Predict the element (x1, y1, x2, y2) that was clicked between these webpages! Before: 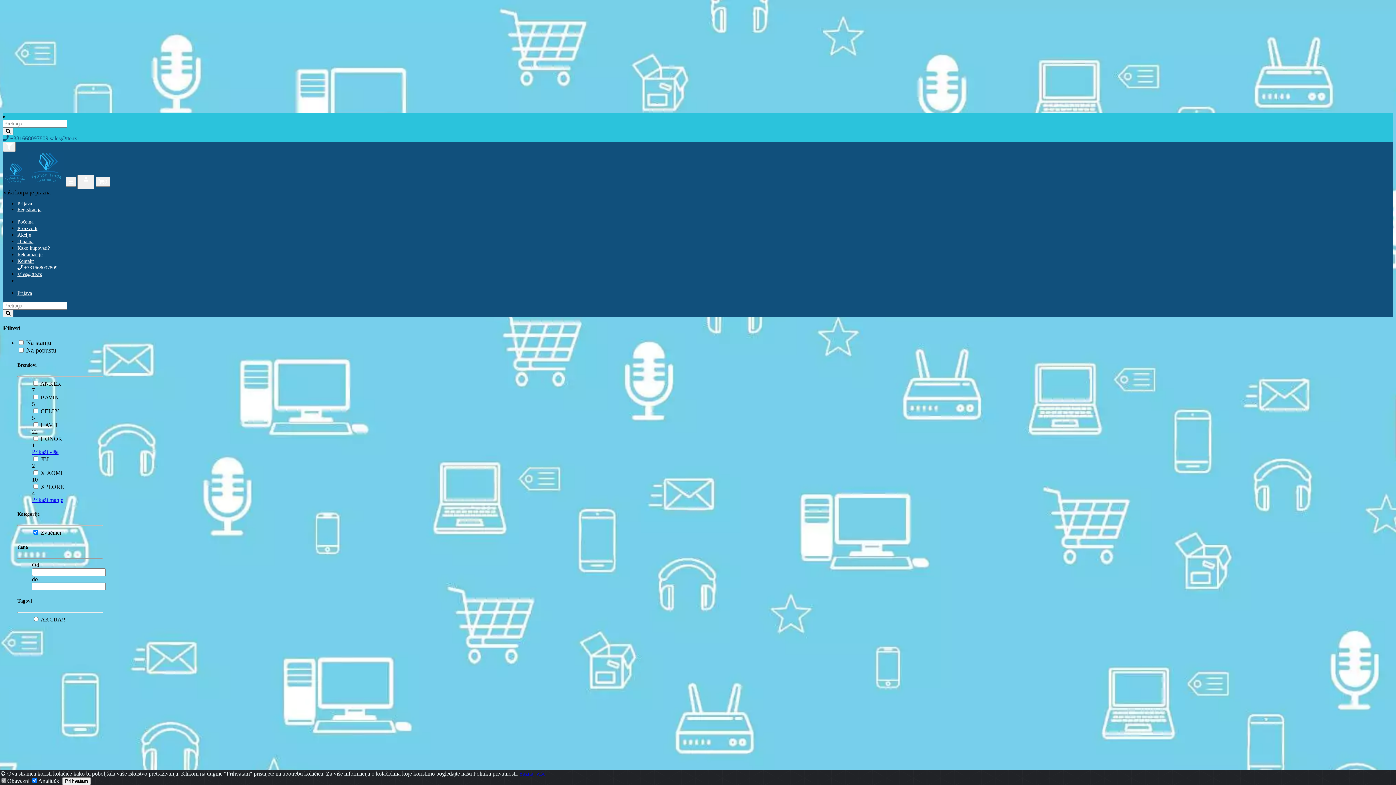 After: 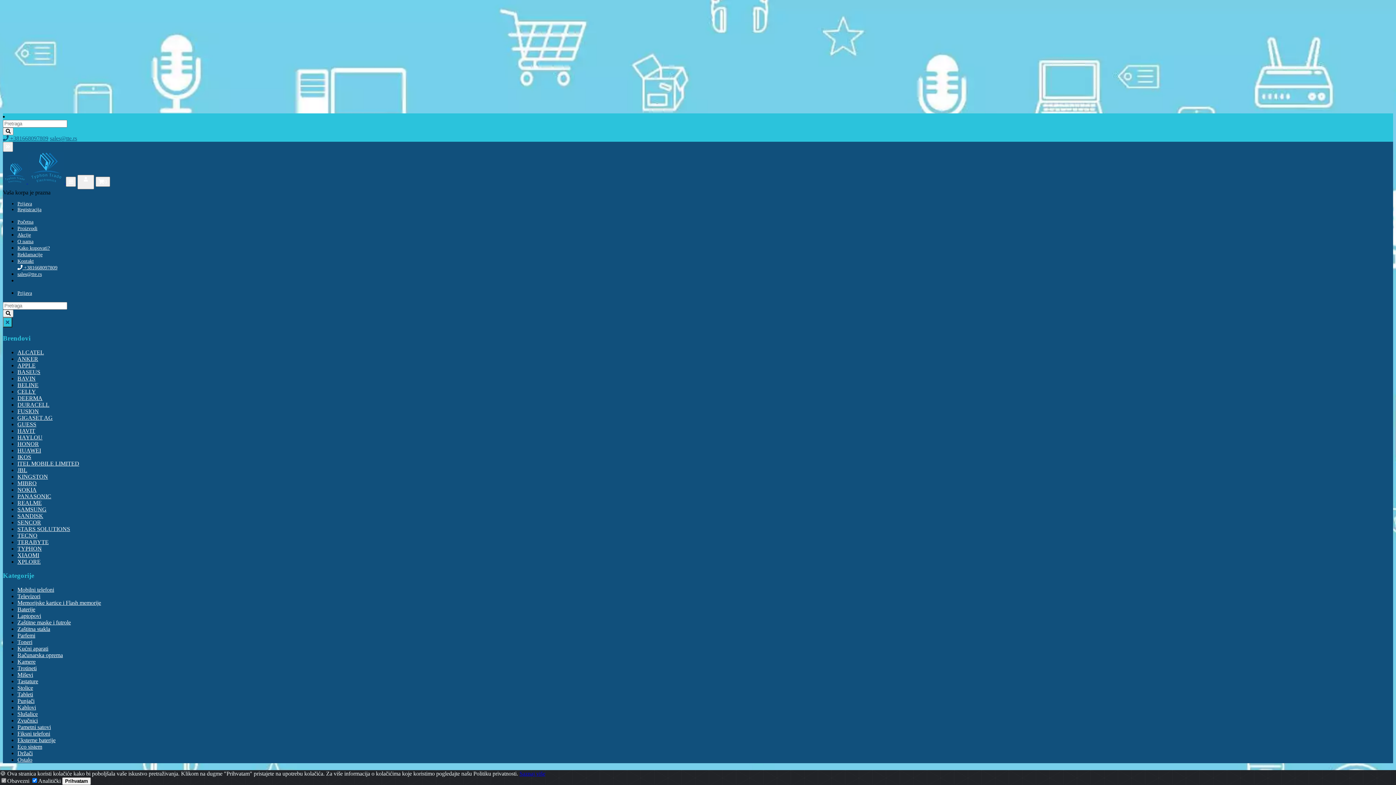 Action: label: Akcije bbox: (17, 231, 30, 239)